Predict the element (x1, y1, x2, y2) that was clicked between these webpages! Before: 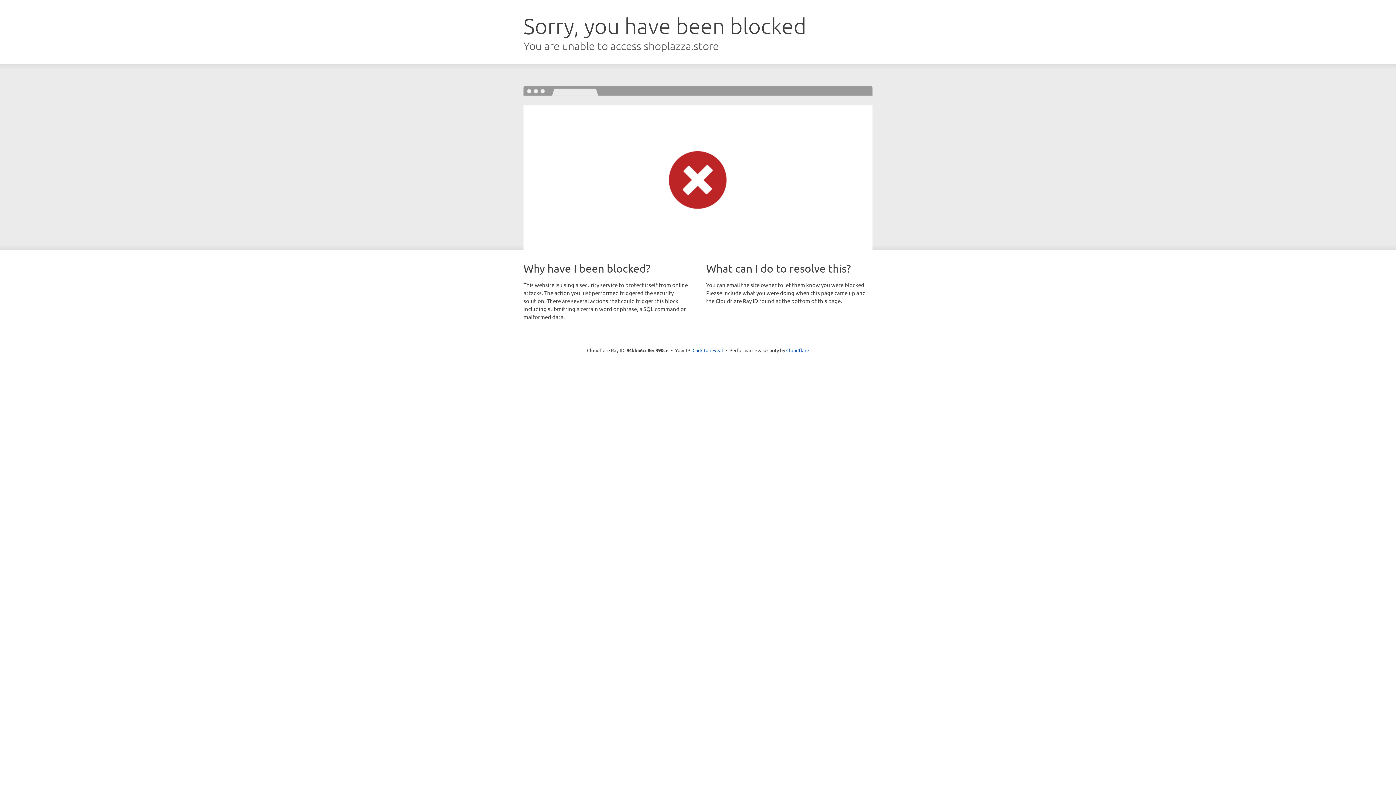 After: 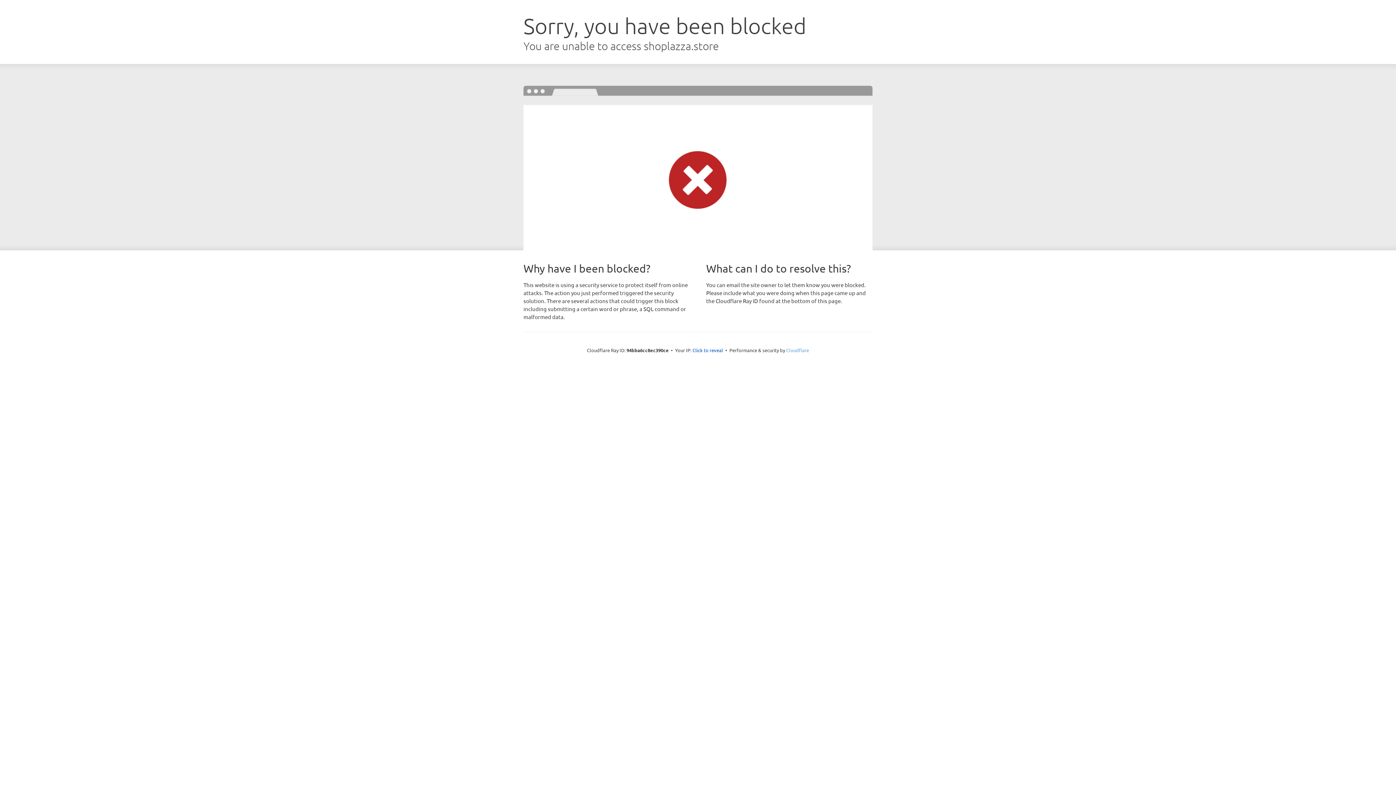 Action: bbox: (786, 347, 809, 353) label: Cloudflare